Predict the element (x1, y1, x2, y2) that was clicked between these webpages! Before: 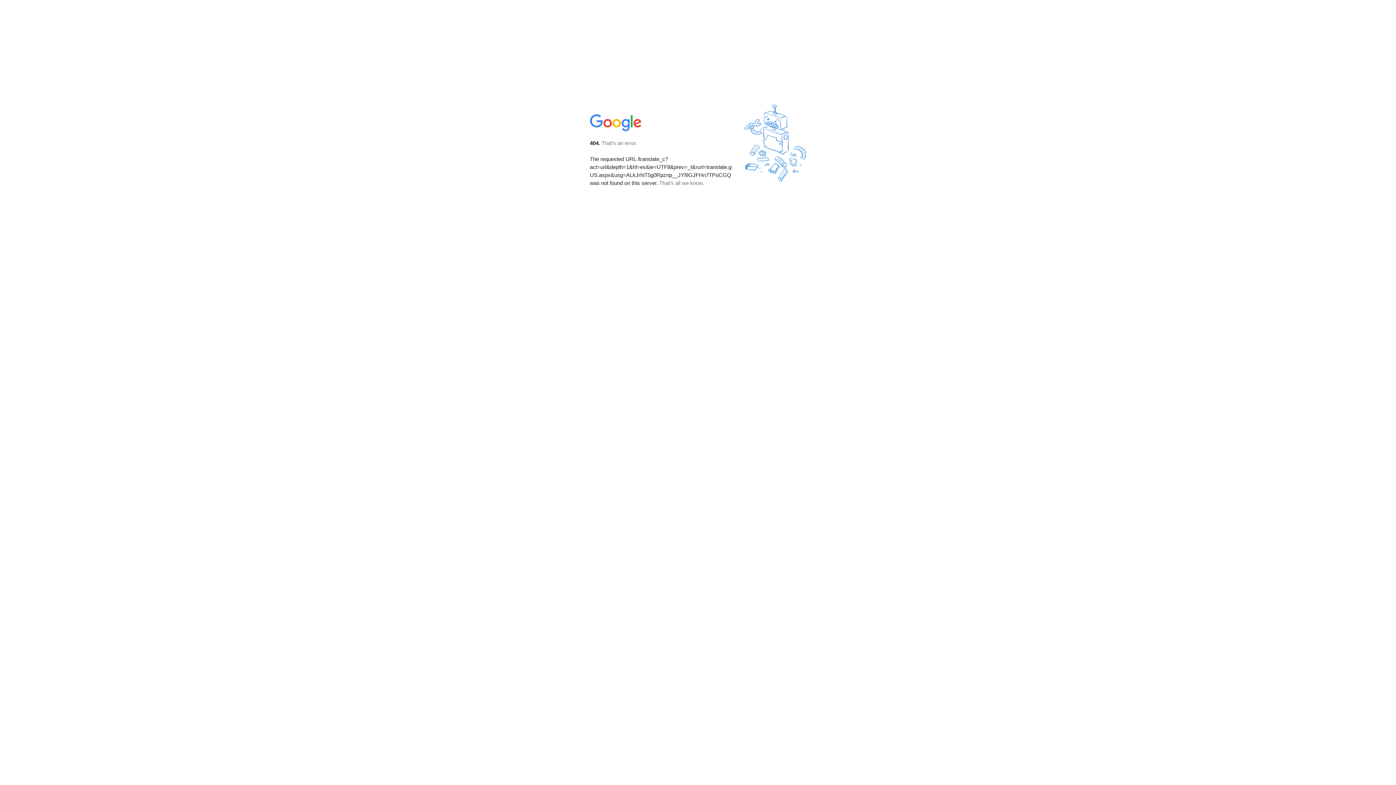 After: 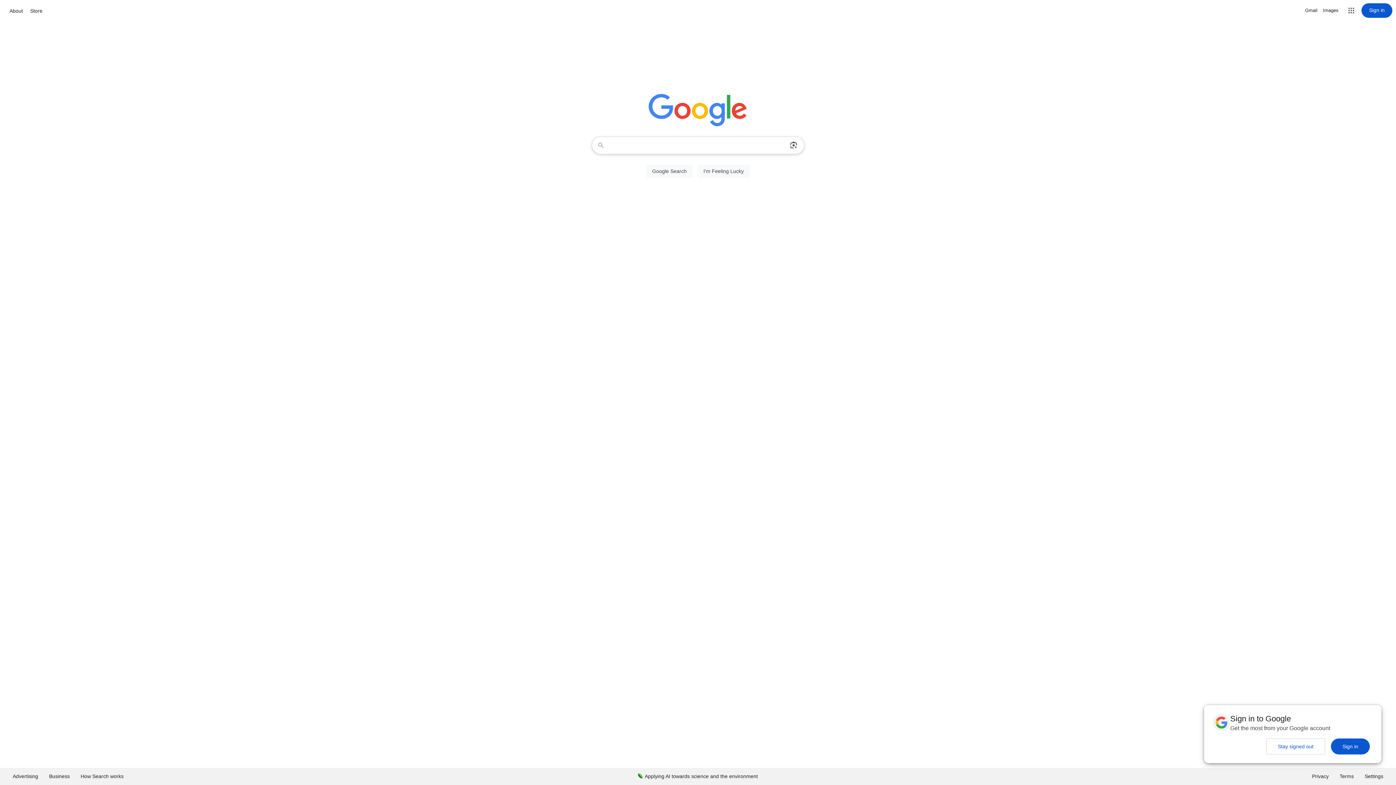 Action: bbox: (590, 127, 642, 134)